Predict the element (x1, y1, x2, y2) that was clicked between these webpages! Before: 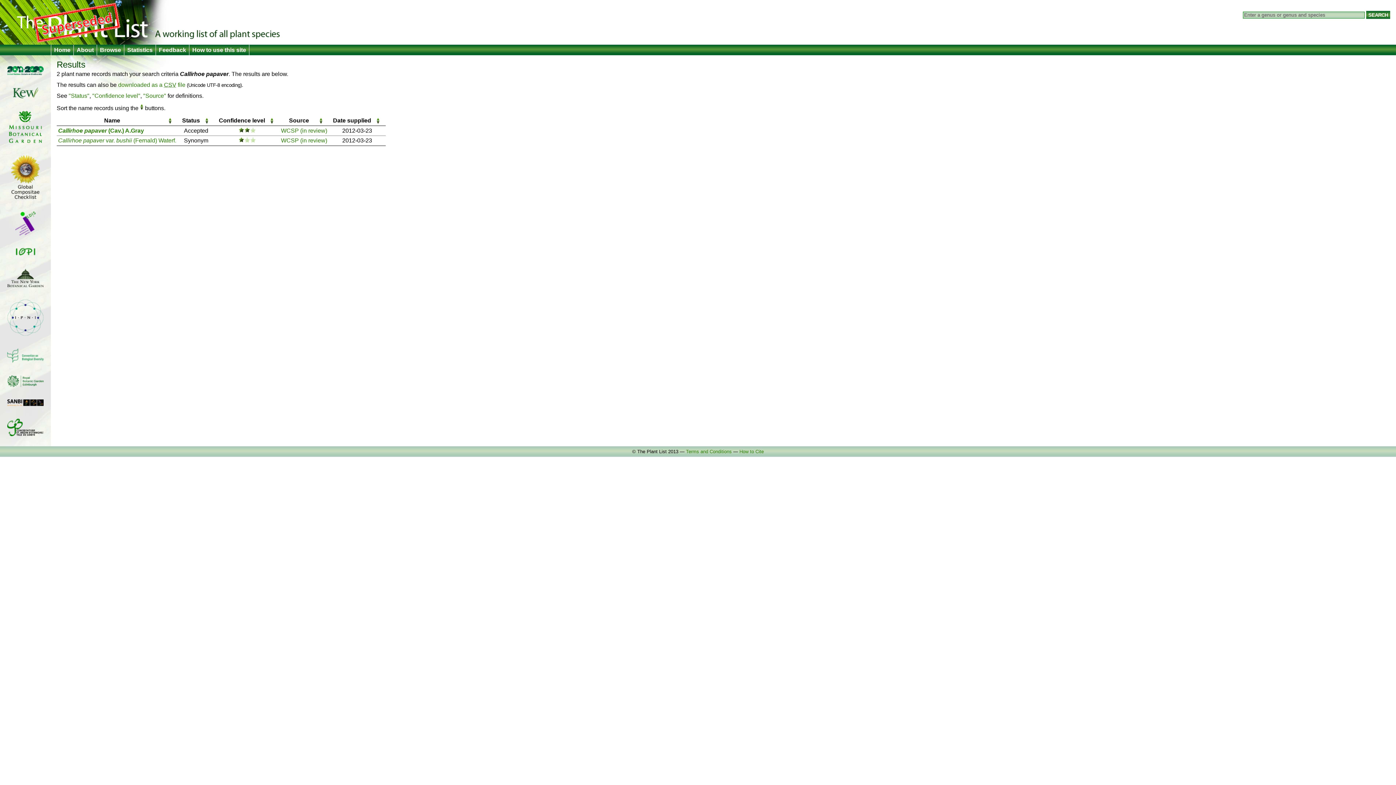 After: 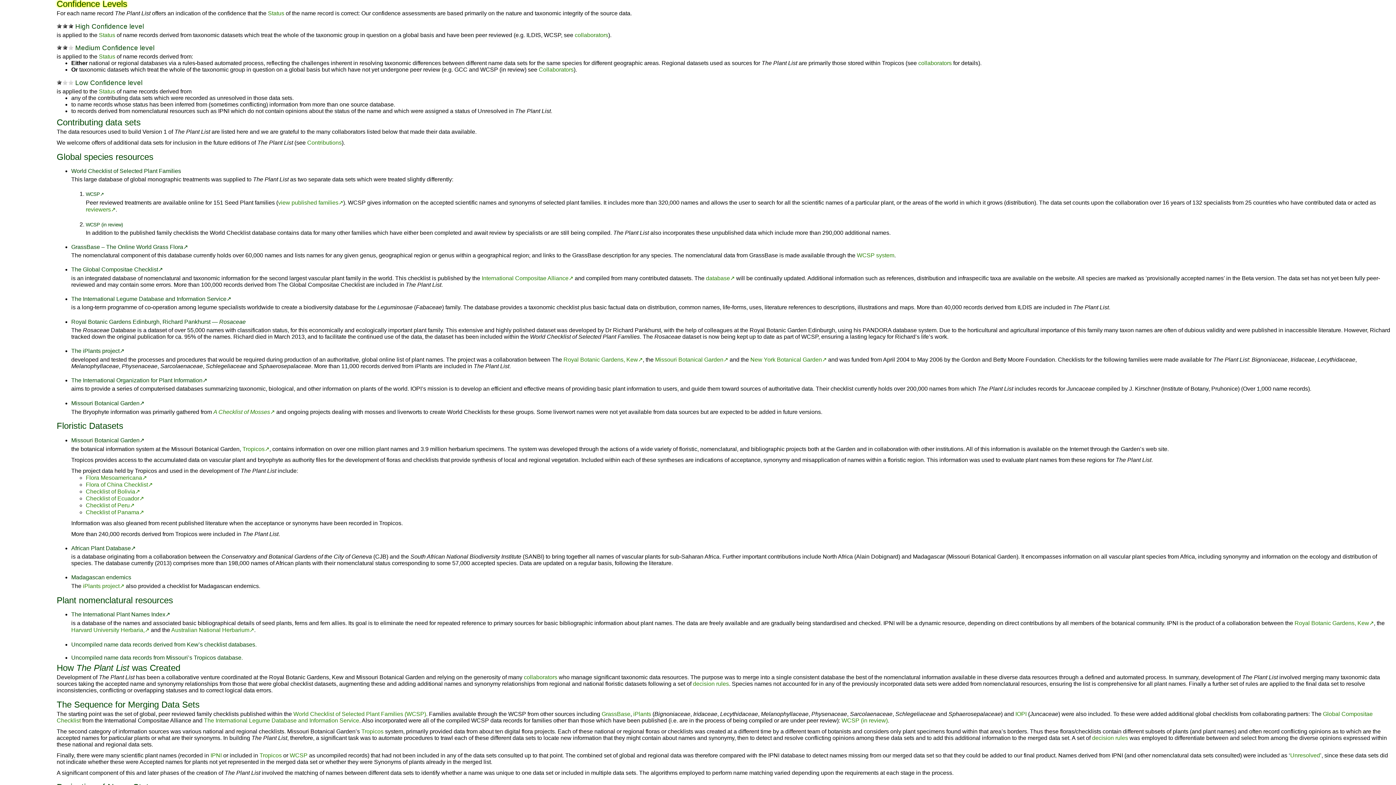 Action: bbox: (92, 92, 140, 98) label: "Confidence level"